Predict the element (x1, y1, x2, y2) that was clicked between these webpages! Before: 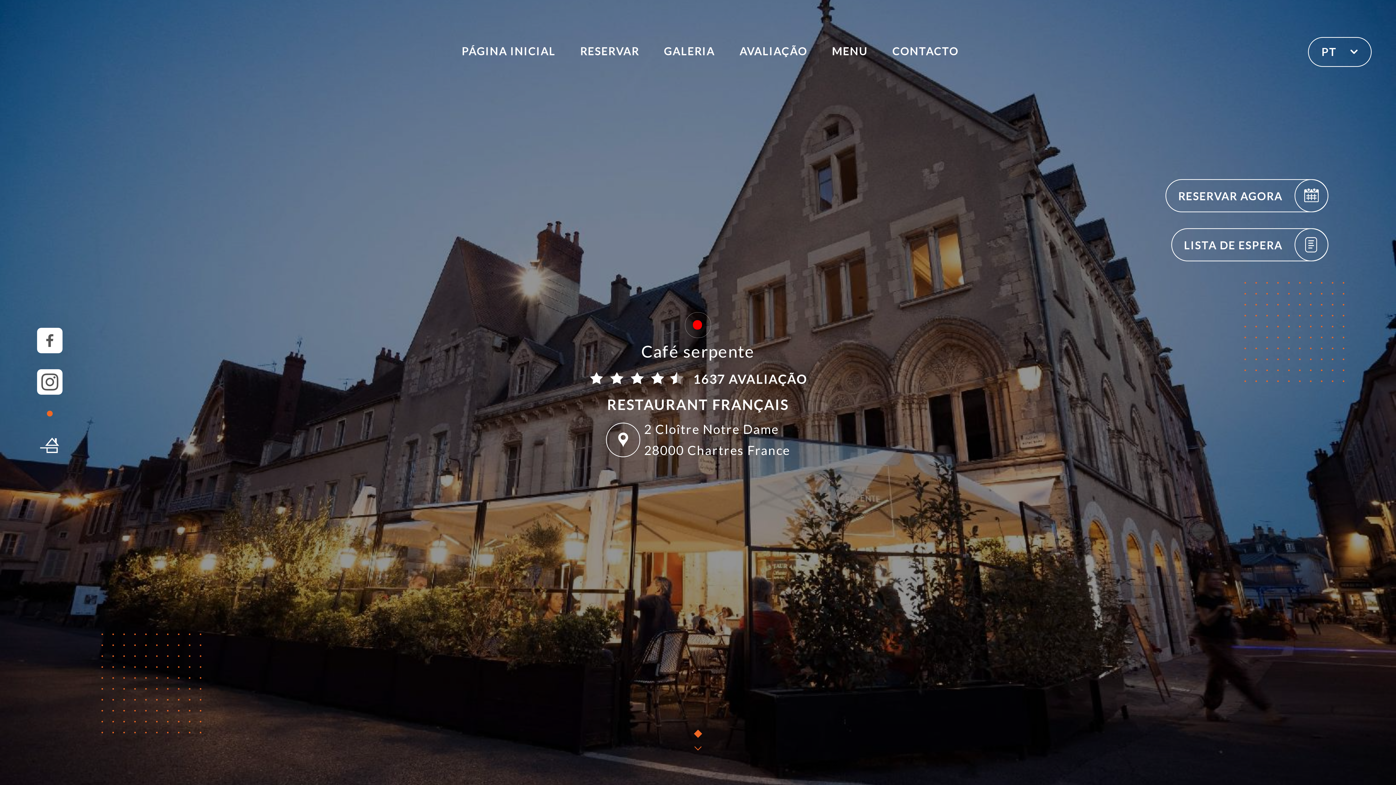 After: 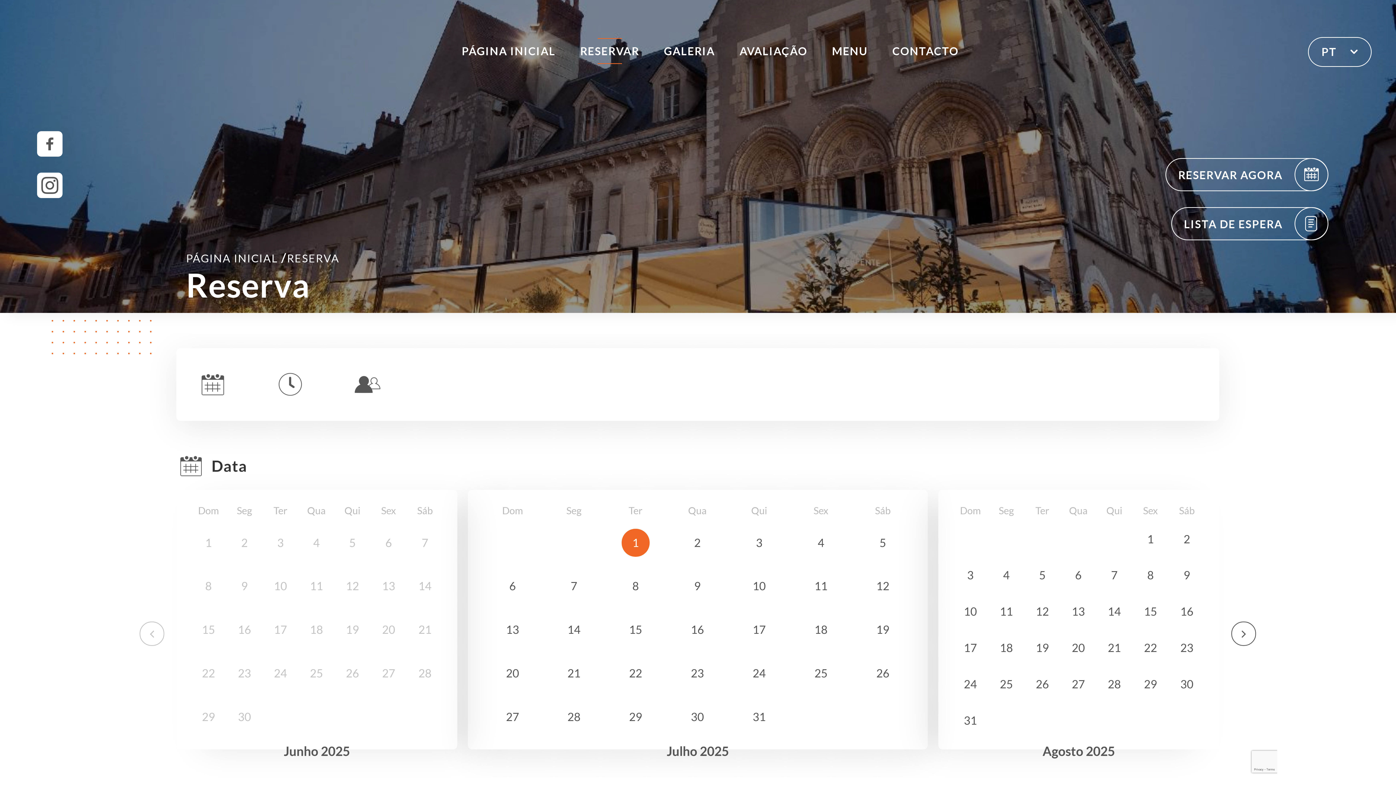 Action: bbox: (1165, 179, 1328, 212) label: RESERVAR AGORA